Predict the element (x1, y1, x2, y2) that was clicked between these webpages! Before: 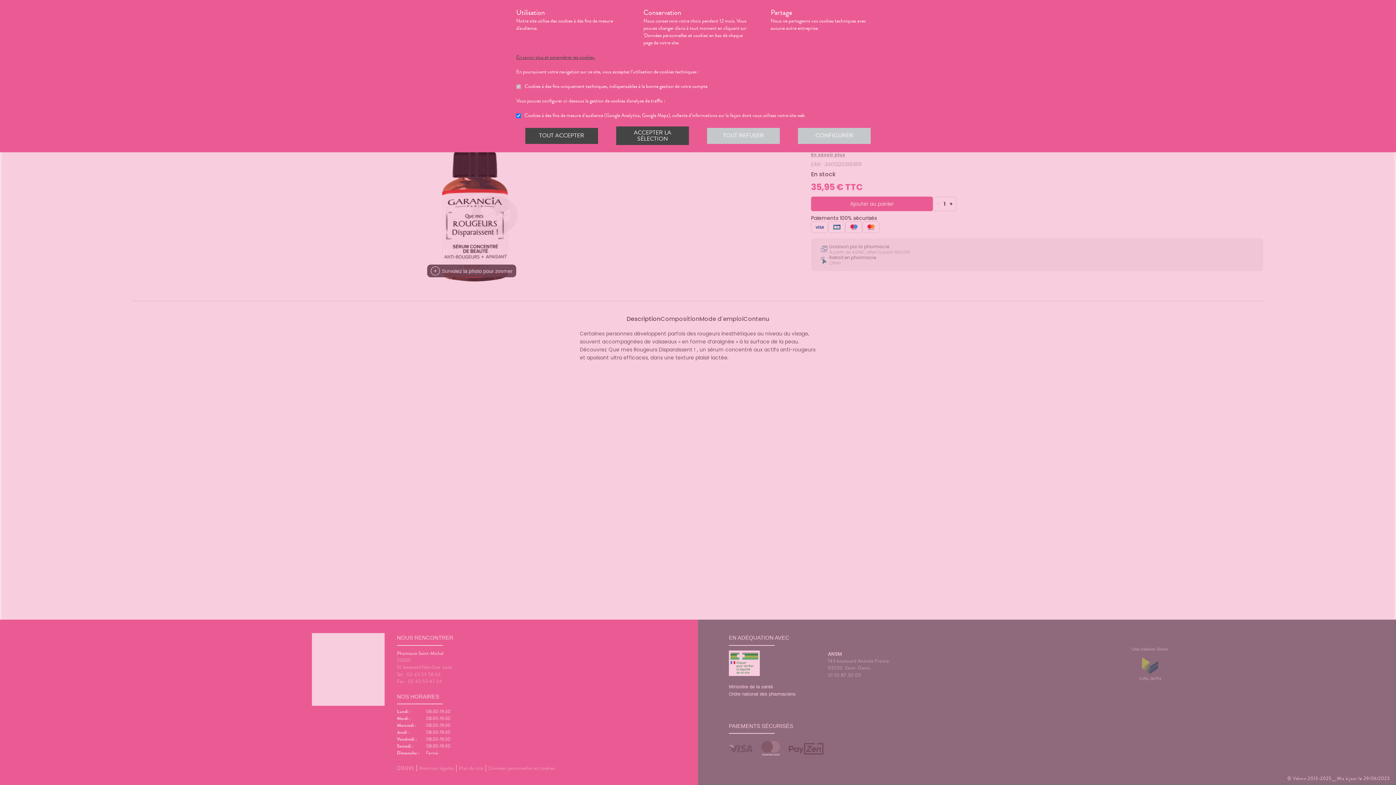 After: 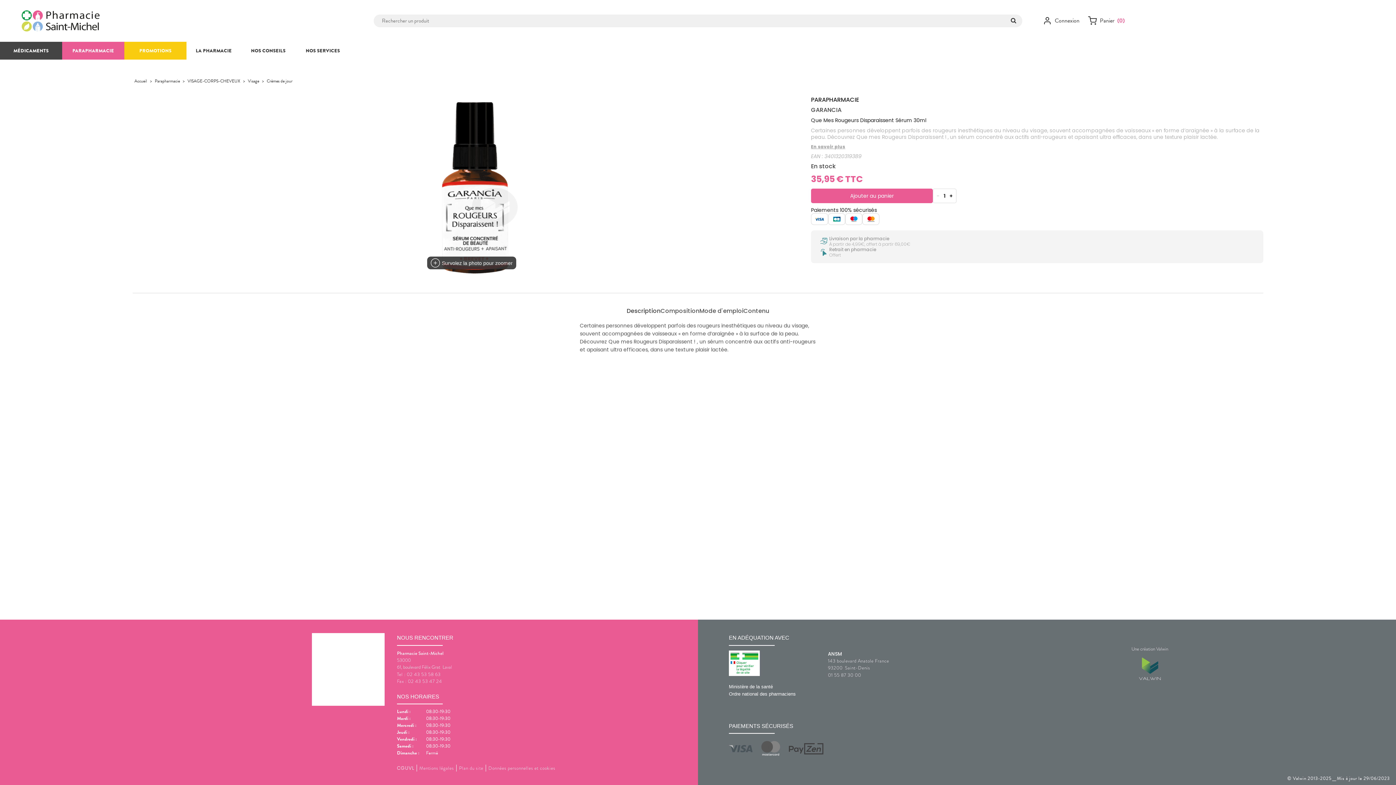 Action: bbox: (525, 127, 598, 143) label: TOUT ACCEPTER